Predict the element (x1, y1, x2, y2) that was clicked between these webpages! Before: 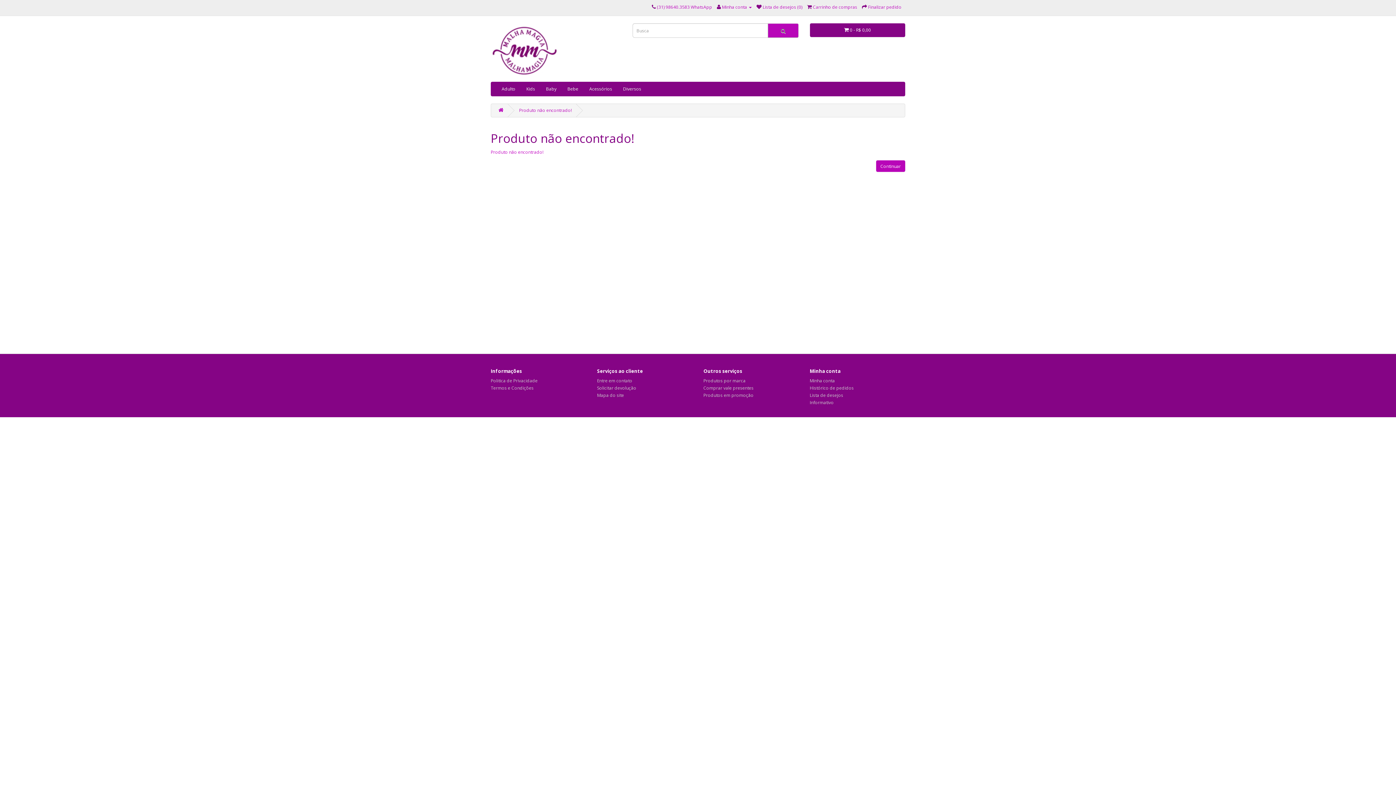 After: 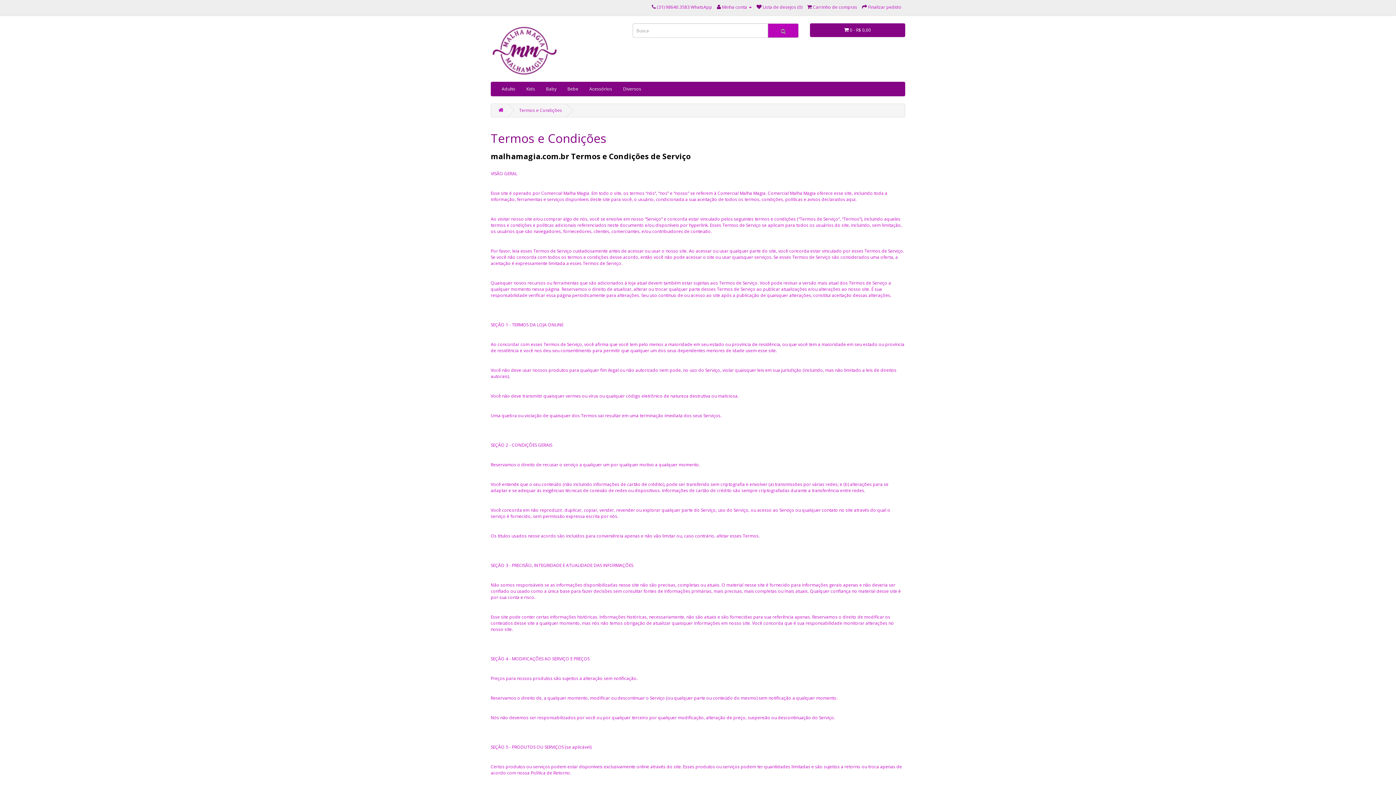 Action: label: Termos e Condições bbox: (490, 385, 533, 391)